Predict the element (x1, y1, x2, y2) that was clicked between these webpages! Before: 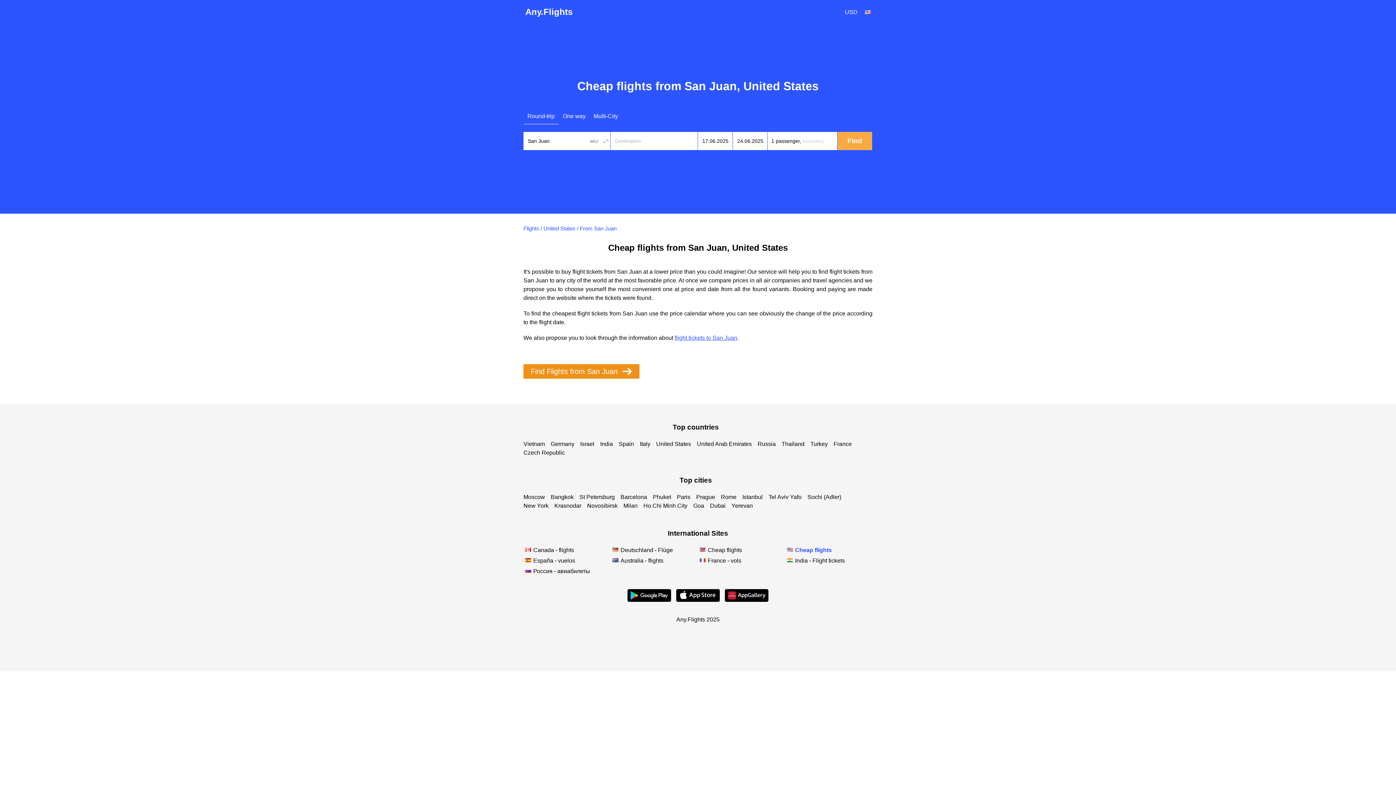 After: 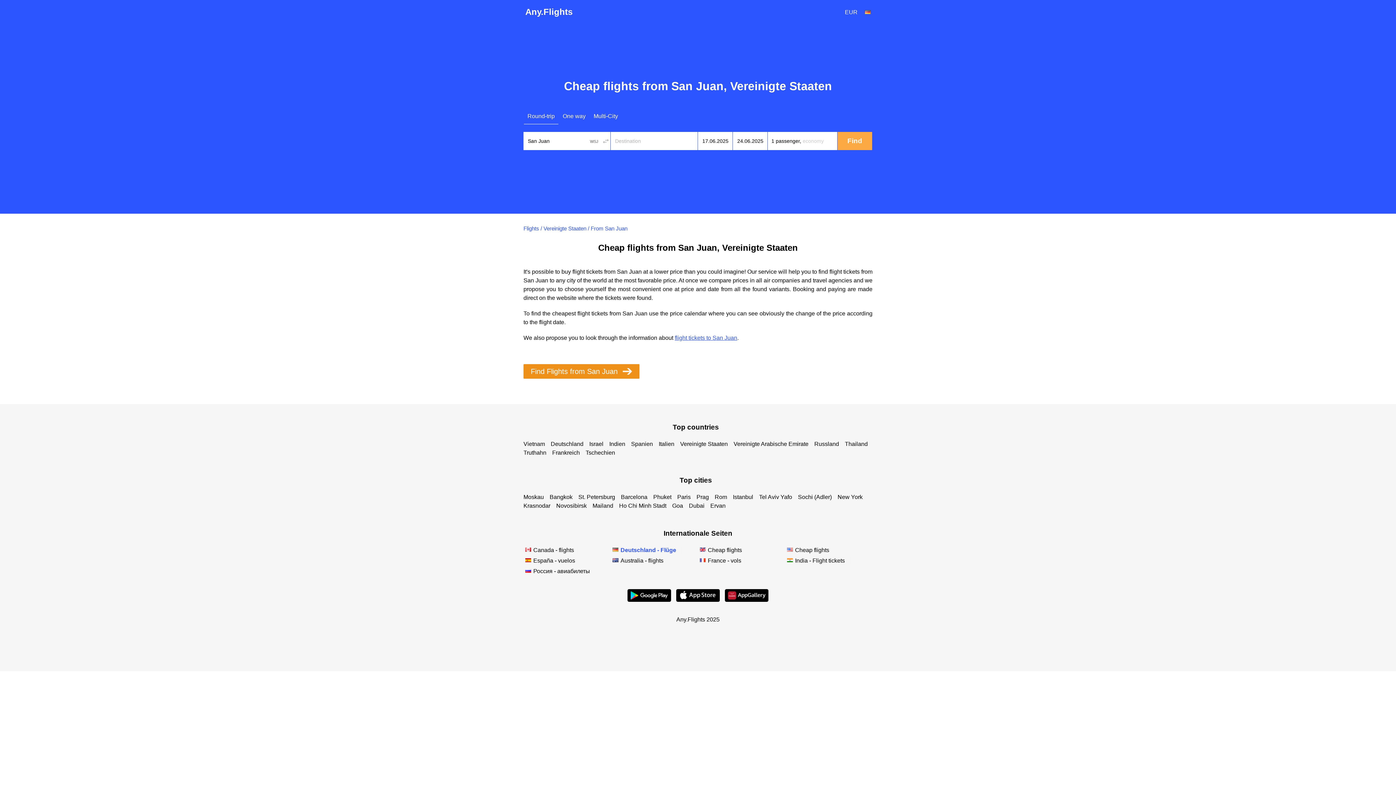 Action: label: Deutschland - Flüge bbox: (610, 546, 677, 554)